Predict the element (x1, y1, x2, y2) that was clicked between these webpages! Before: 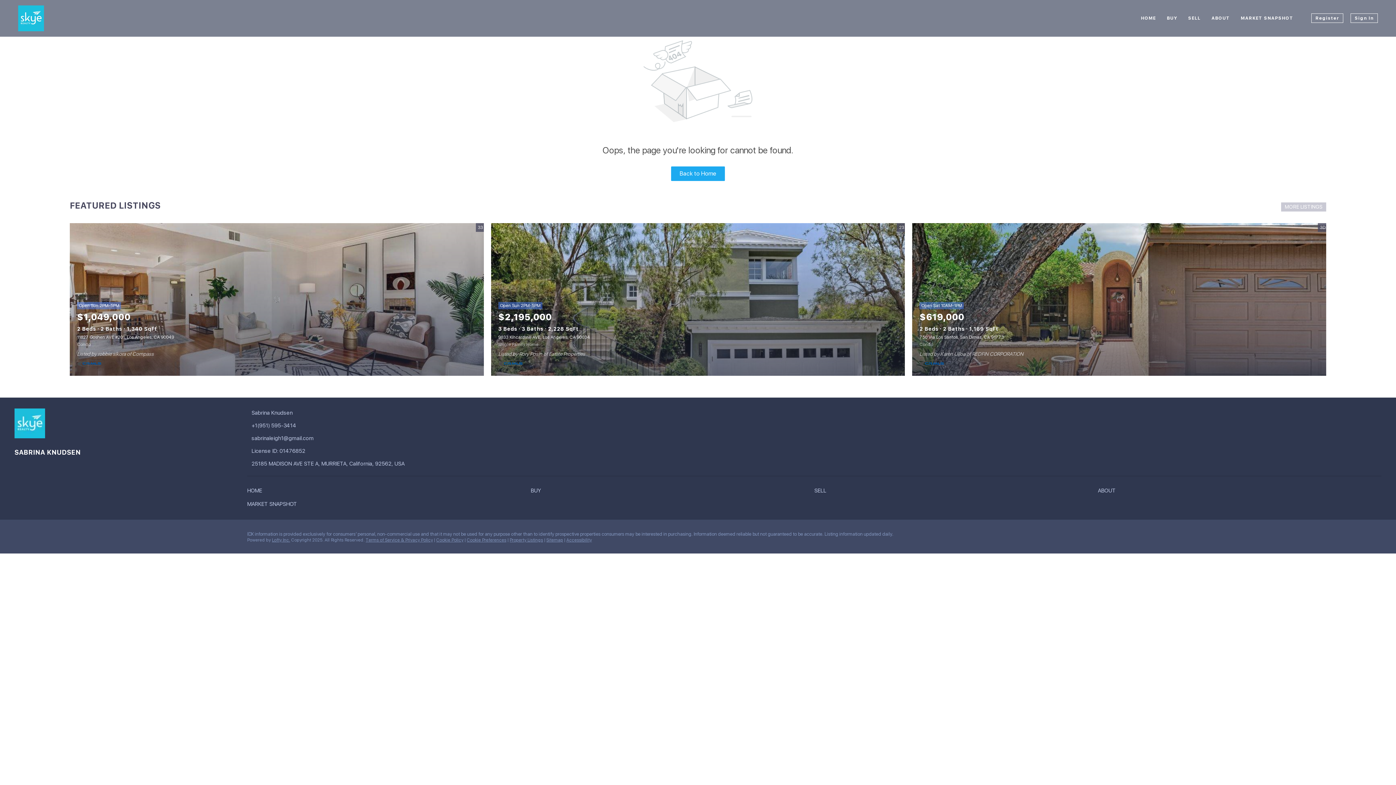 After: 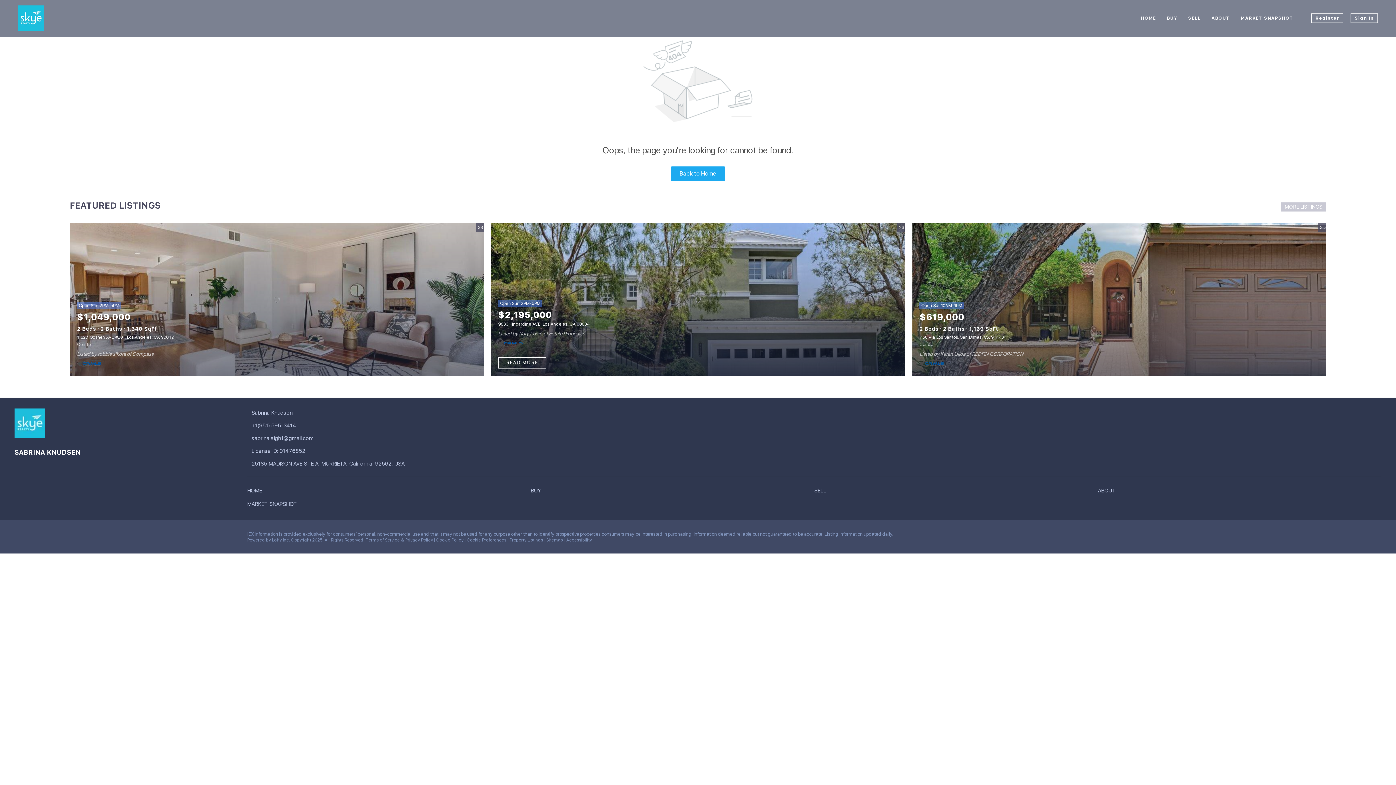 Action: label: 9833 Kincardine AVE, Los Angeles, CA 90034 bbox: (498, 334, 590, 339)